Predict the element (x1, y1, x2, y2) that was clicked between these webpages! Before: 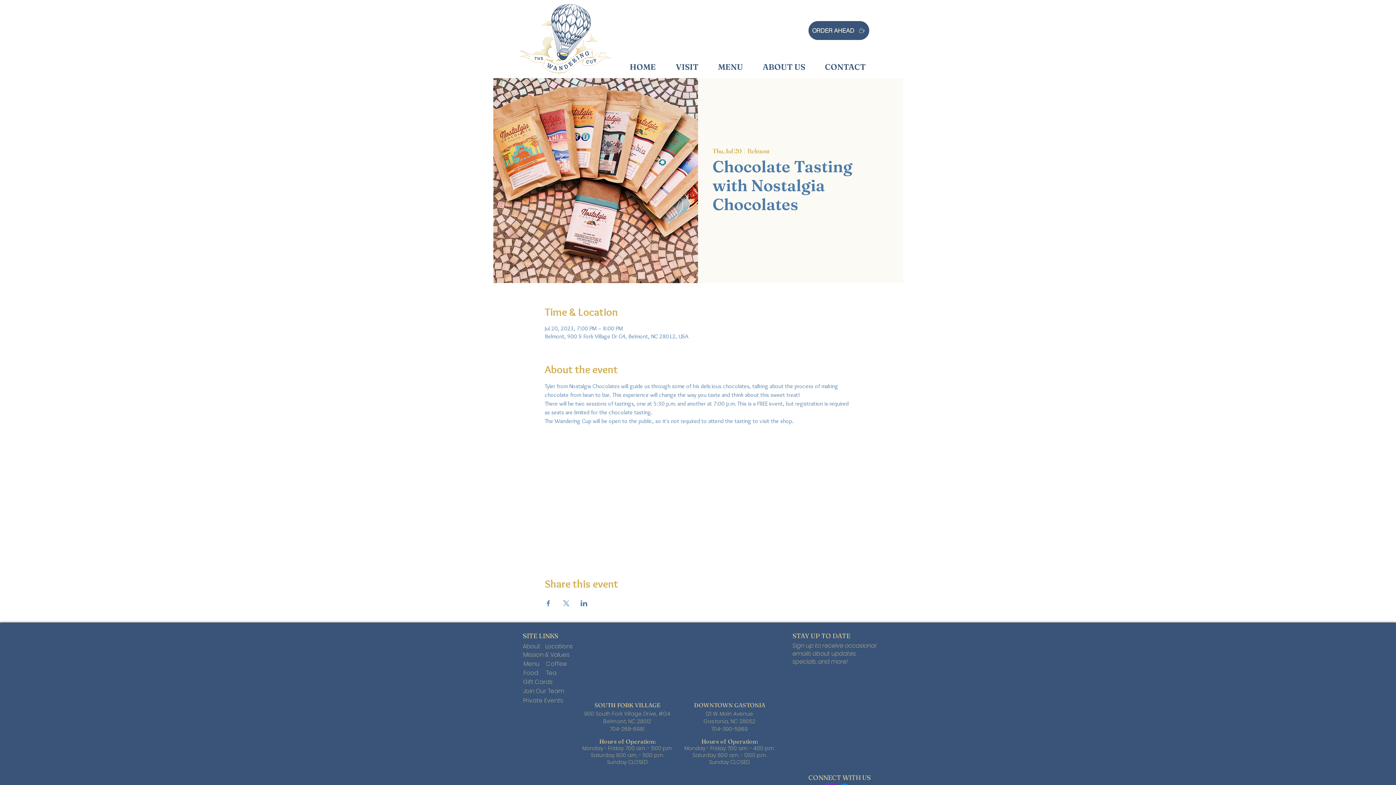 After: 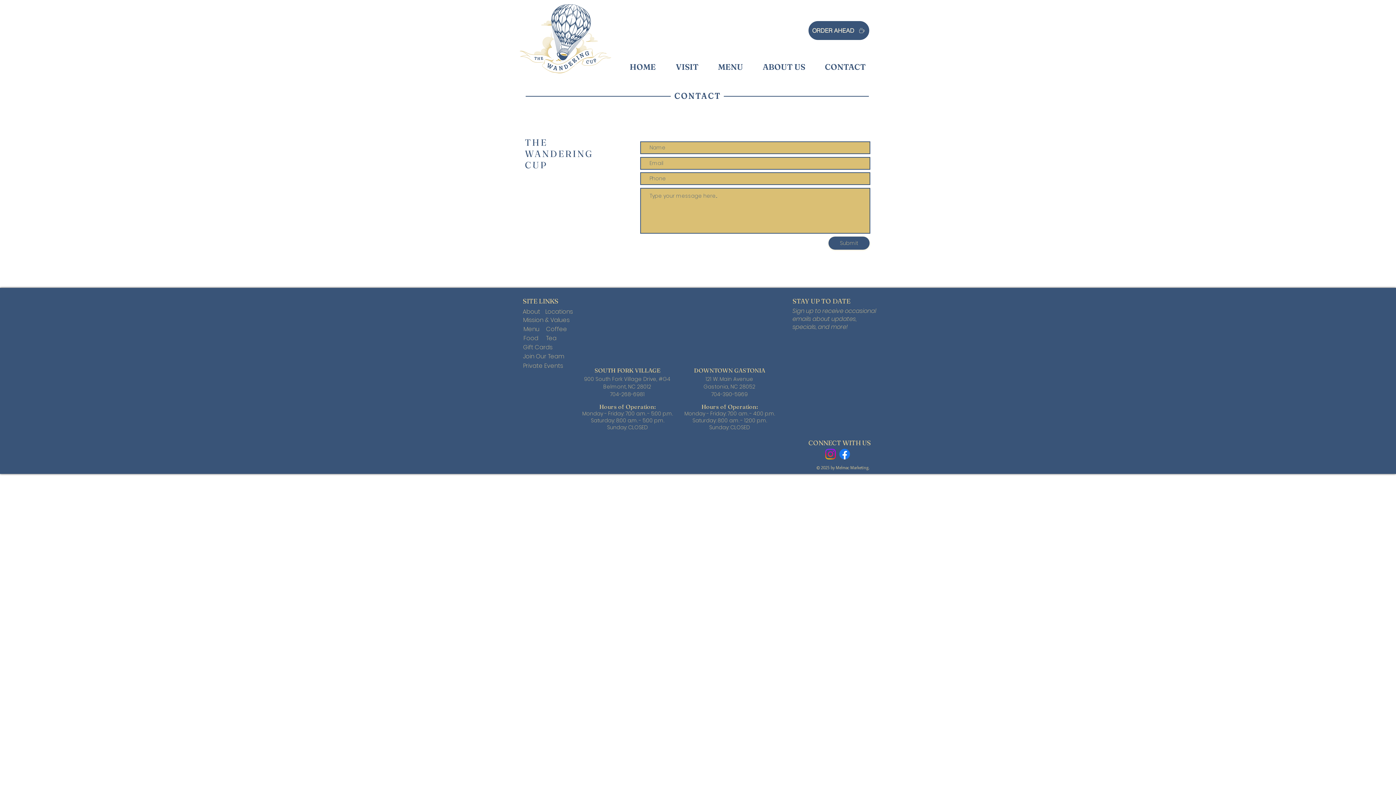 Action: label: CONTACT bbox: (809, 61, 869, 70)